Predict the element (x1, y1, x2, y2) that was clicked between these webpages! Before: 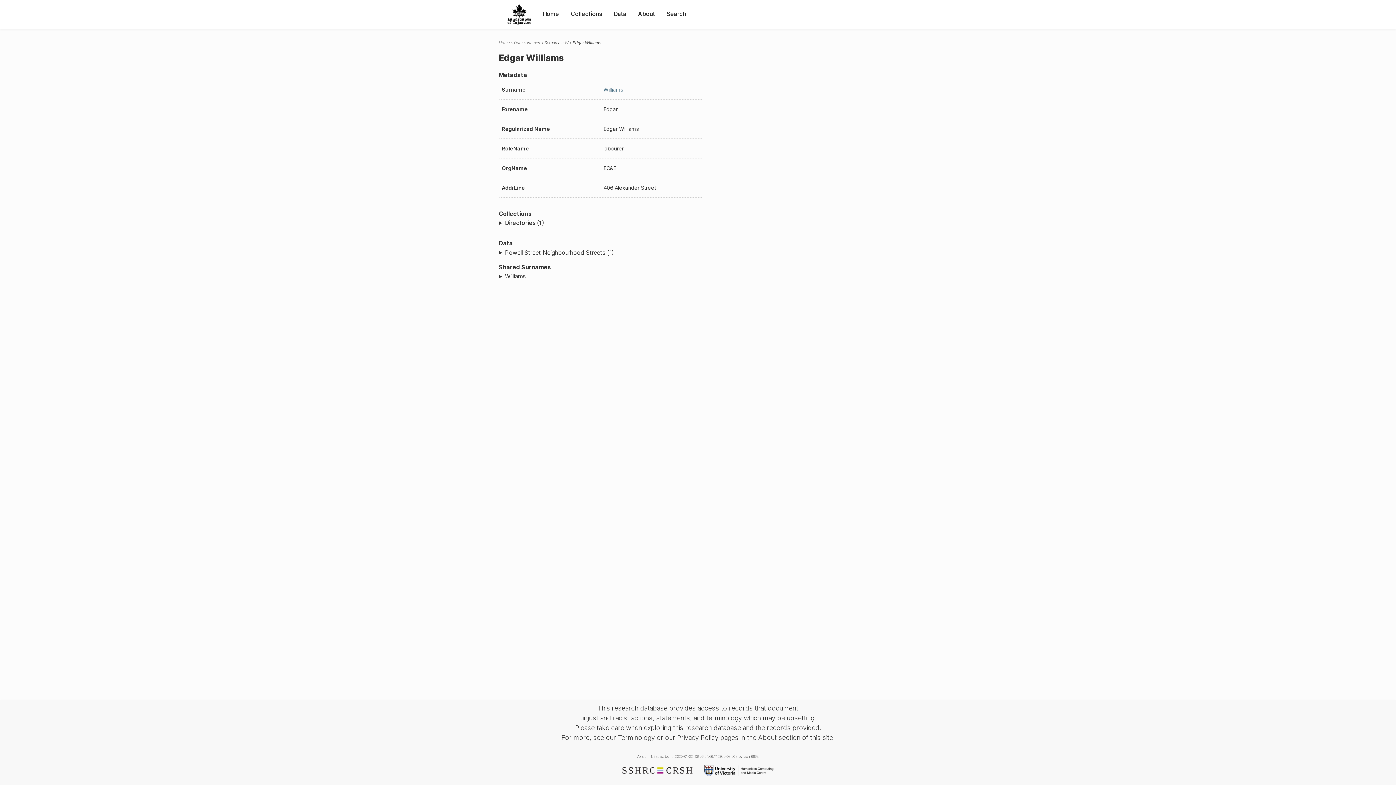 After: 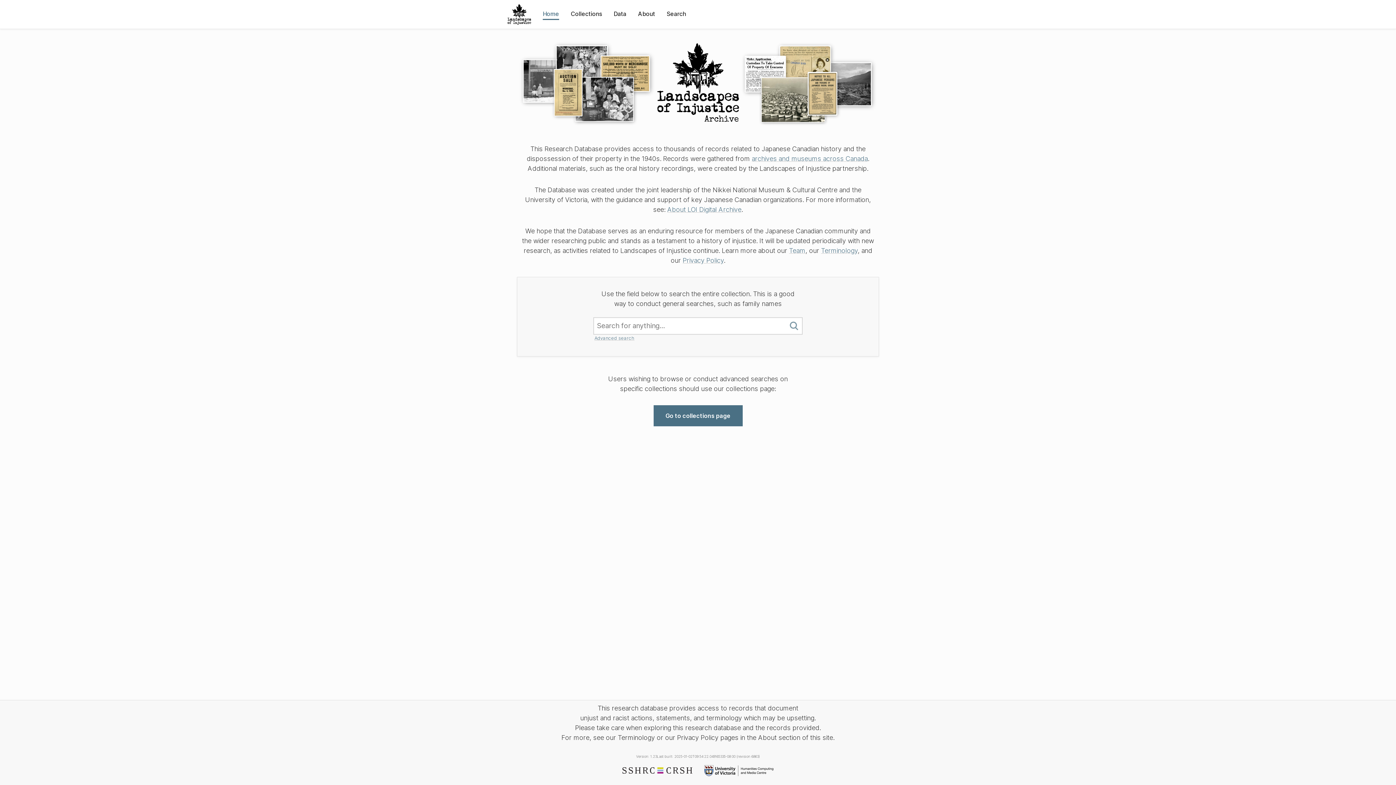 Action: bbox: (501, 0, 537, 28)